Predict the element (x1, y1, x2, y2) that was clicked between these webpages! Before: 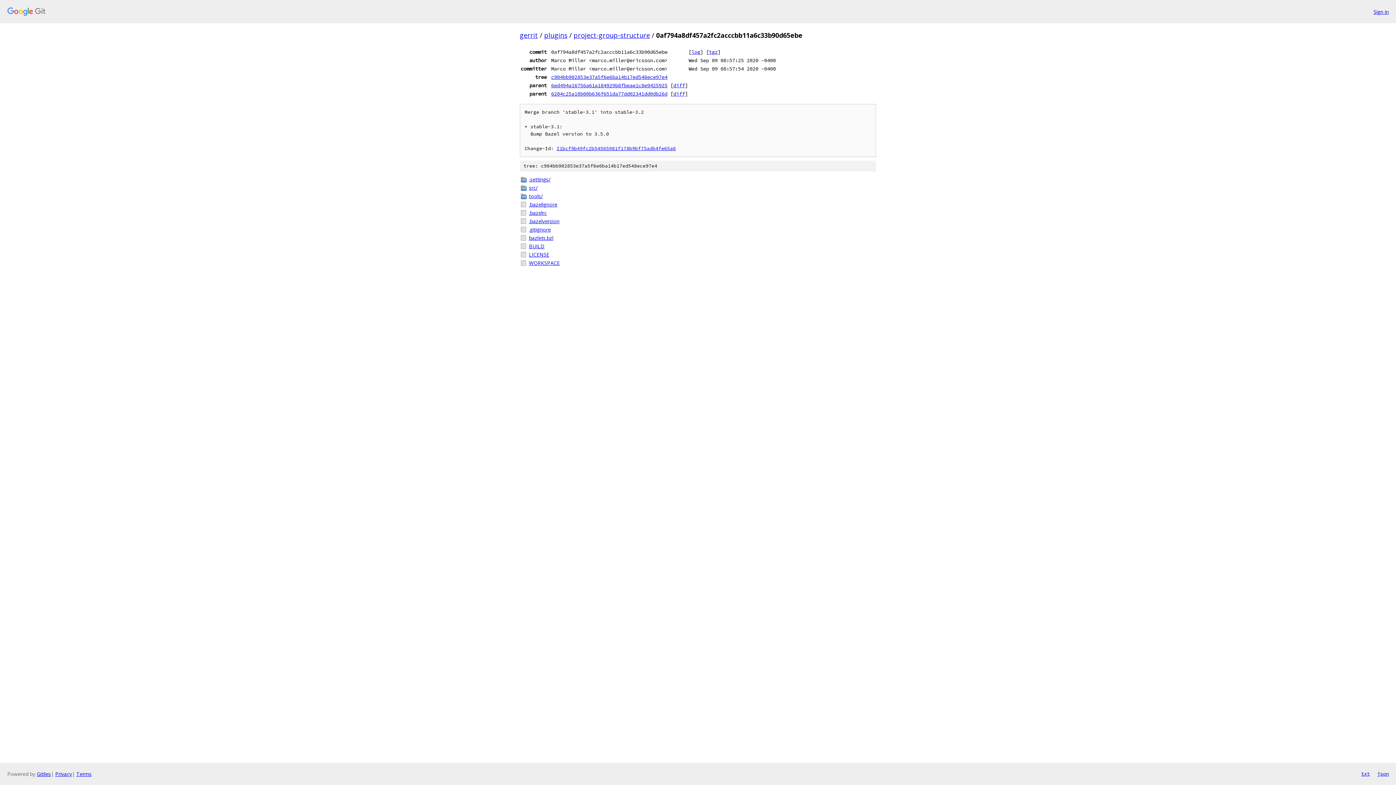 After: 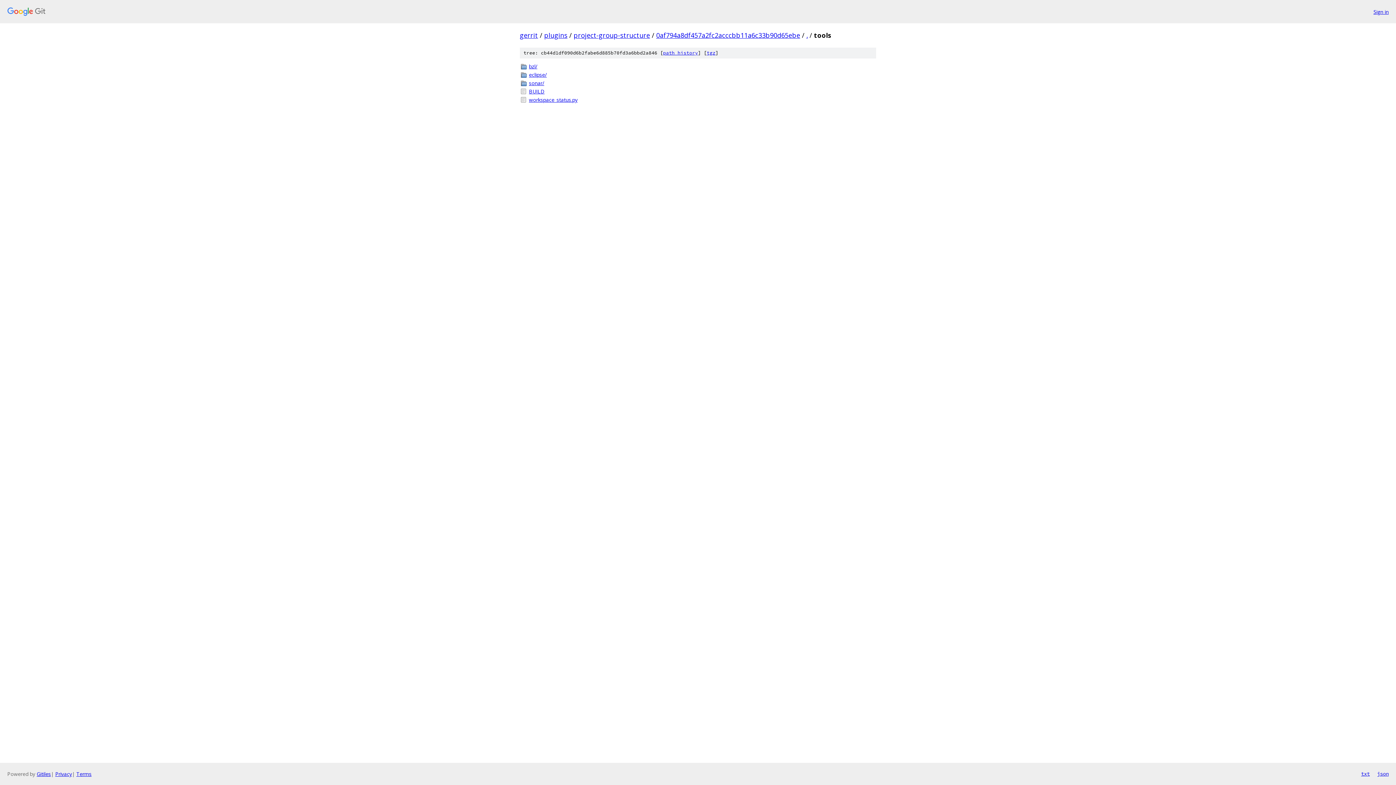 Action: bbox: (529, 192, 876, 200) label: tools/